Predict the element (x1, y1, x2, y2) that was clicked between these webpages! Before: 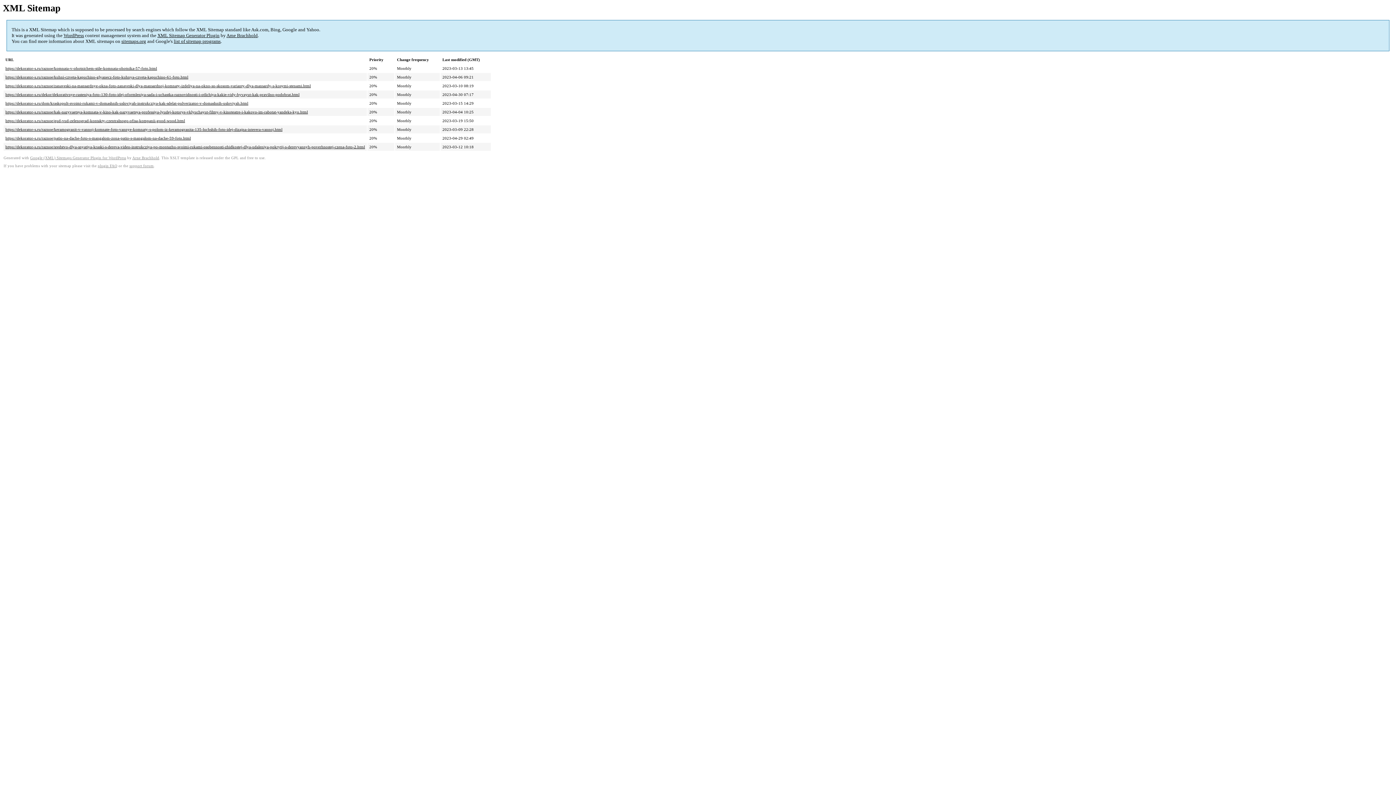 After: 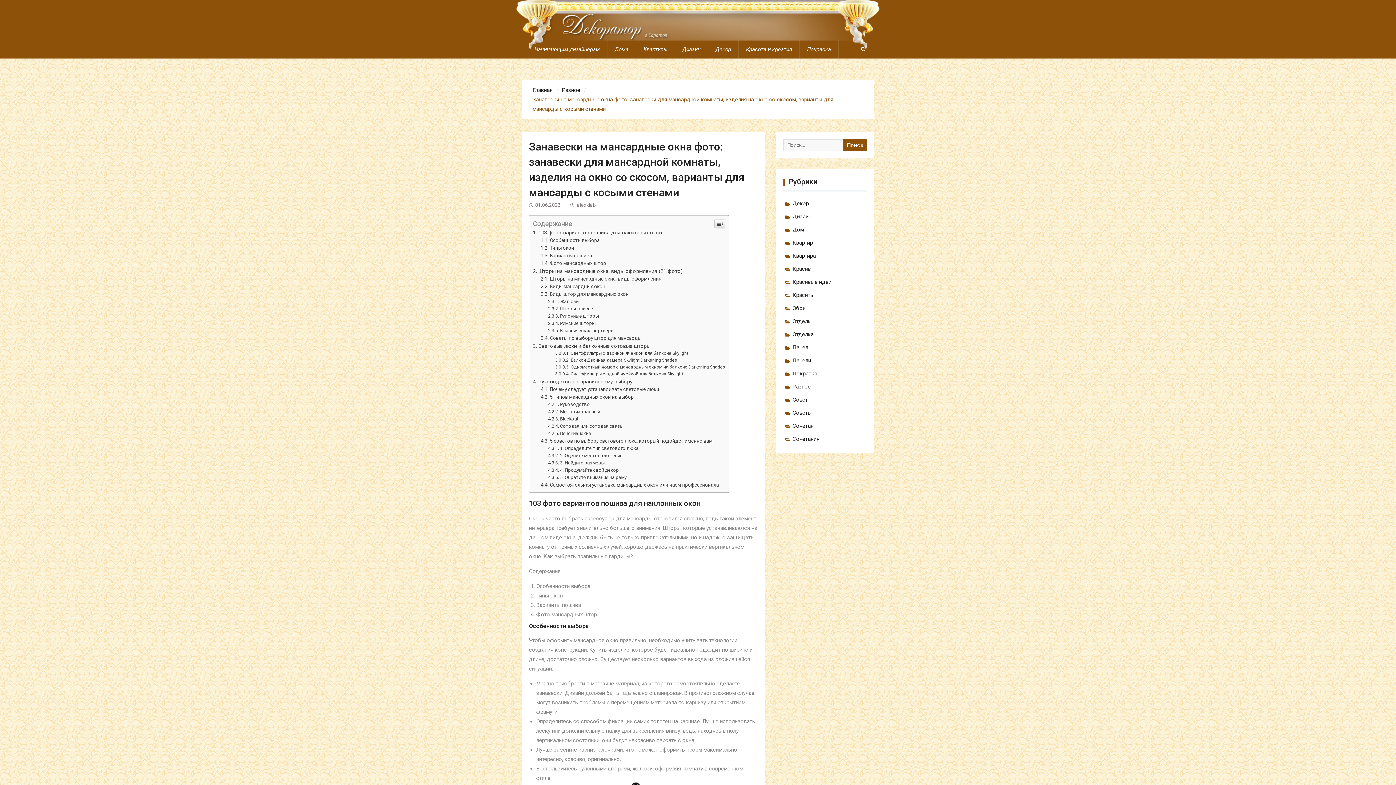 Action: bbox: (5, 83, 310, 88) label: https://dekorator-s.ru/raznoe/zanaveski-na-mansardnye-okna-foto-zanaveski-dlya-mansardnoj-komnaty-izdeliya-na-okno-so-skosom-varianty-dlya-mansardy-s-kosymi-stenami.html